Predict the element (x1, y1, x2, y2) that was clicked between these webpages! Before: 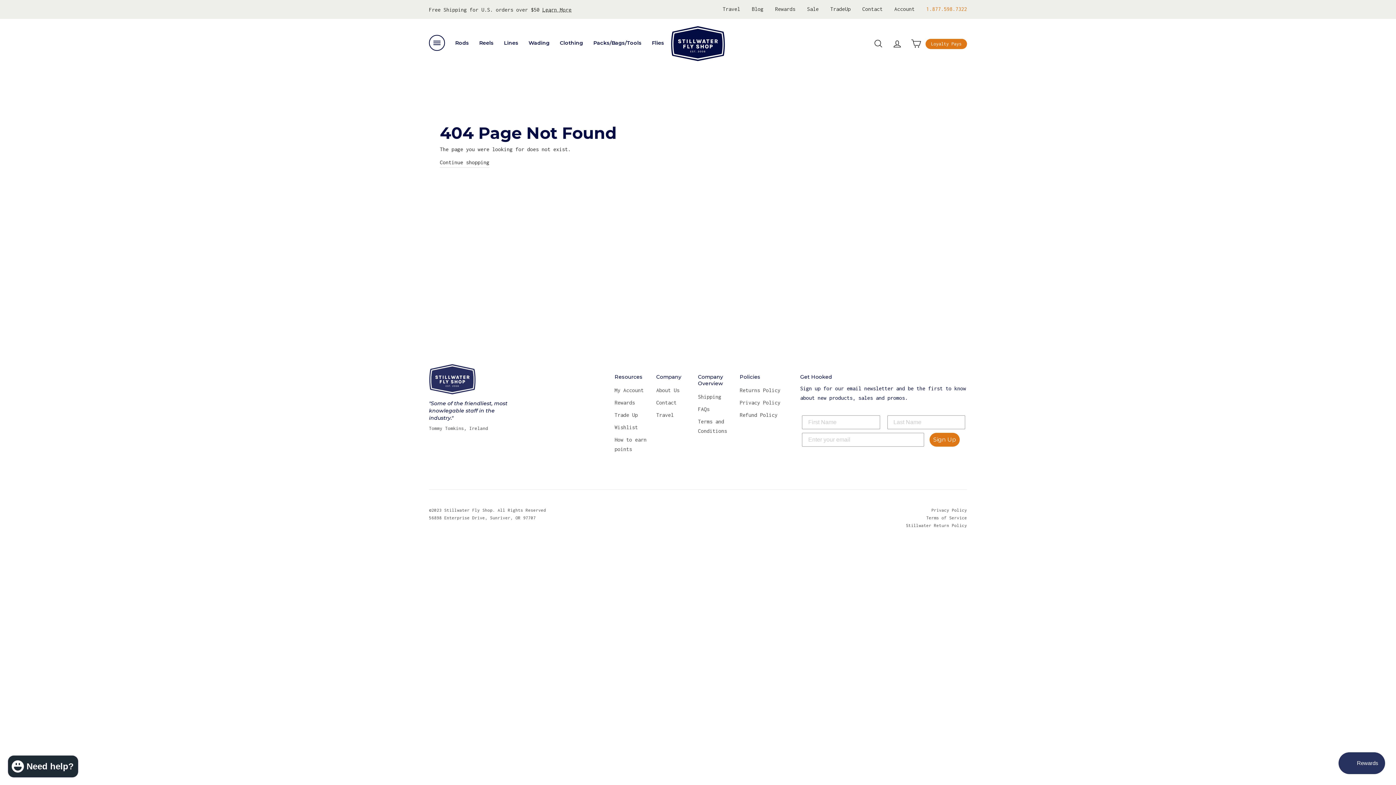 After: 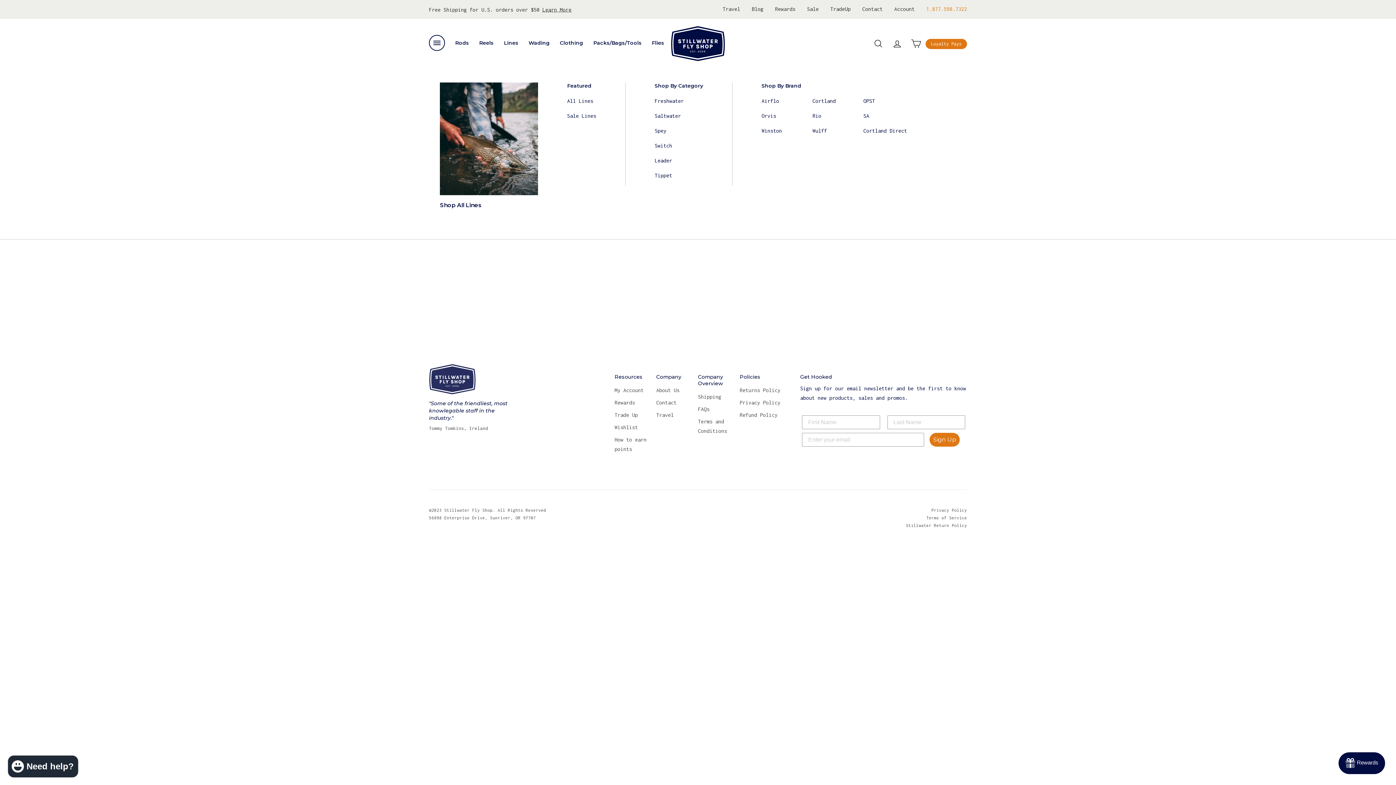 Action: label: Lines bbox: (504, 39, 518, 46)